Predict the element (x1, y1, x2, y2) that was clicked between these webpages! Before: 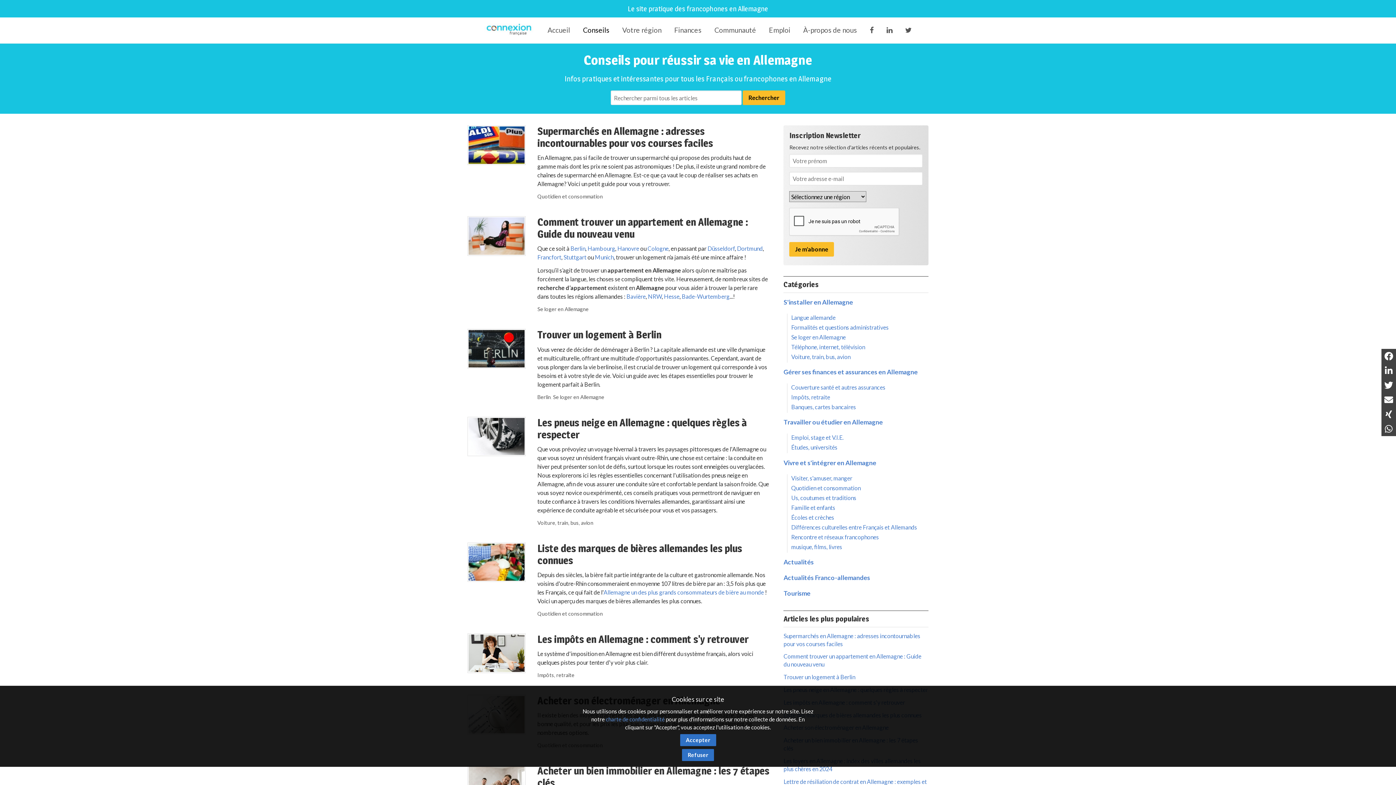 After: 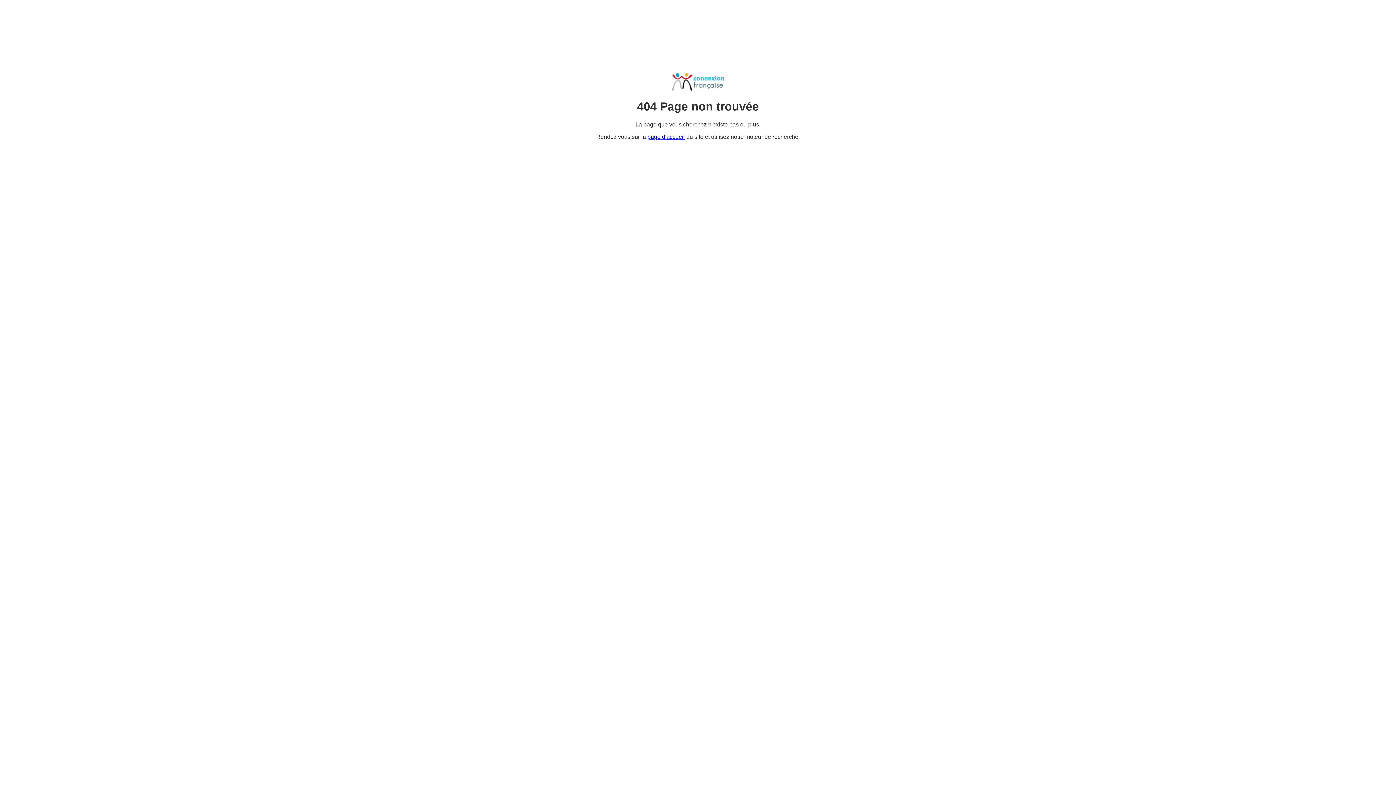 Action: label: Hesse bbox: (664, 293, 679, 300)